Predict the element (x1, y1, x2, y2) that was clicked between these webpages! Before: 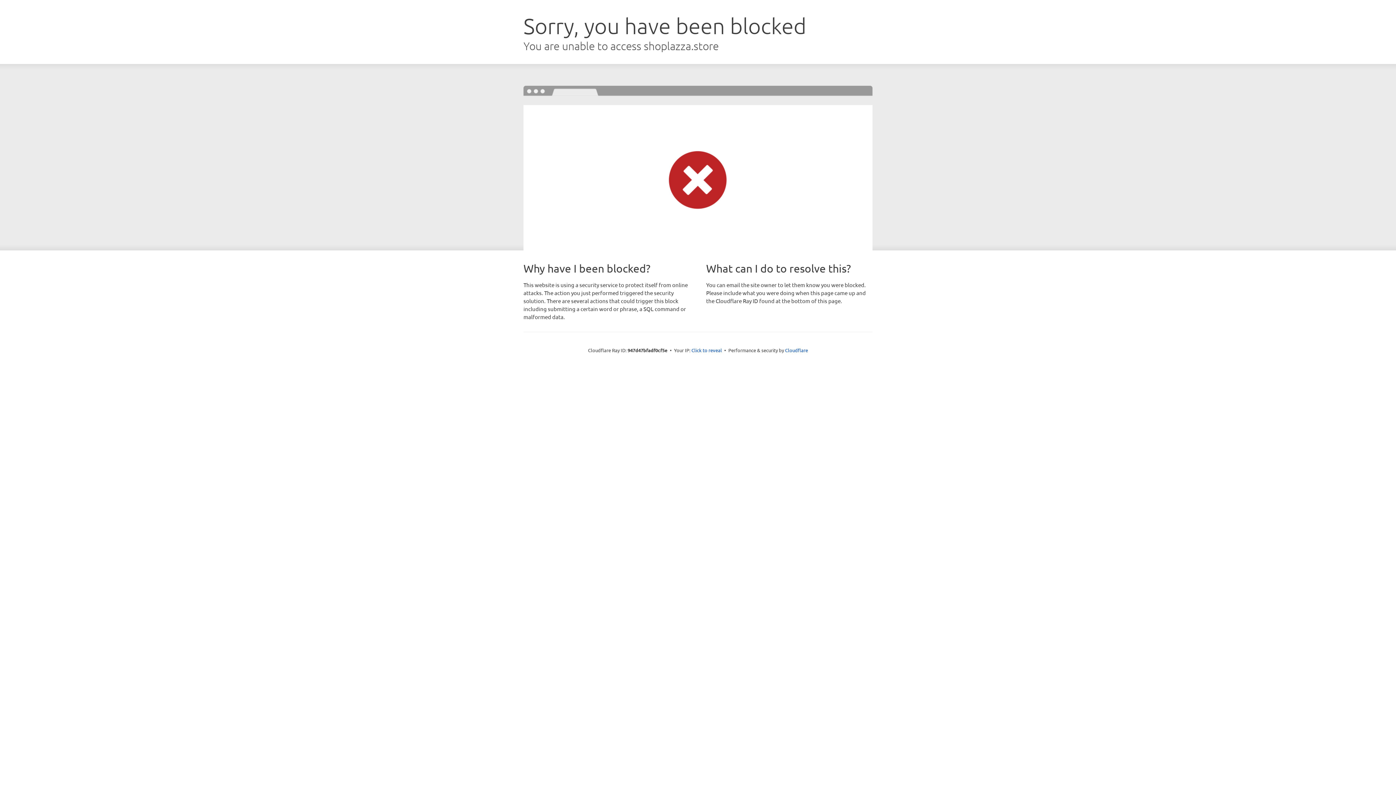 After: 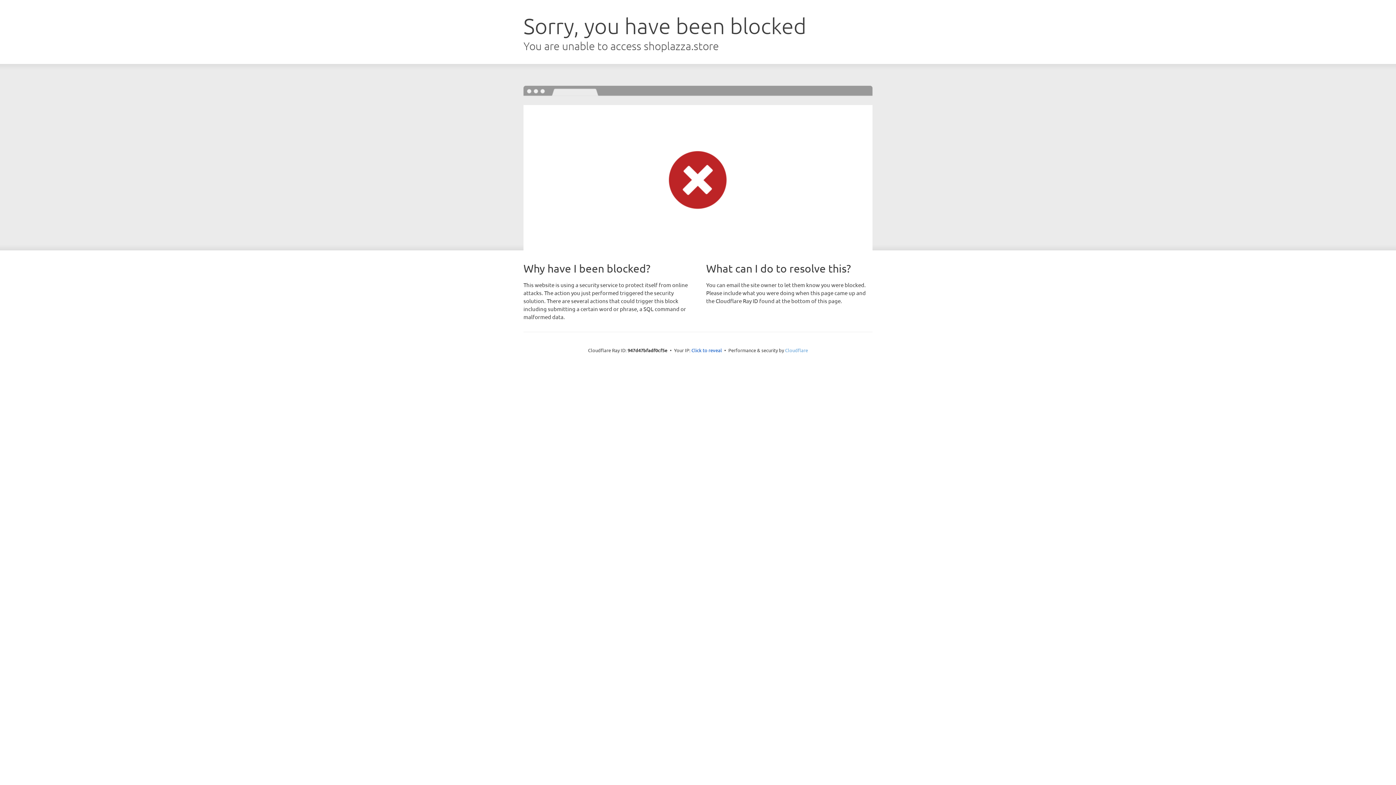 Action: bbox: (785, 347, 808, 353) label: Cloudflare